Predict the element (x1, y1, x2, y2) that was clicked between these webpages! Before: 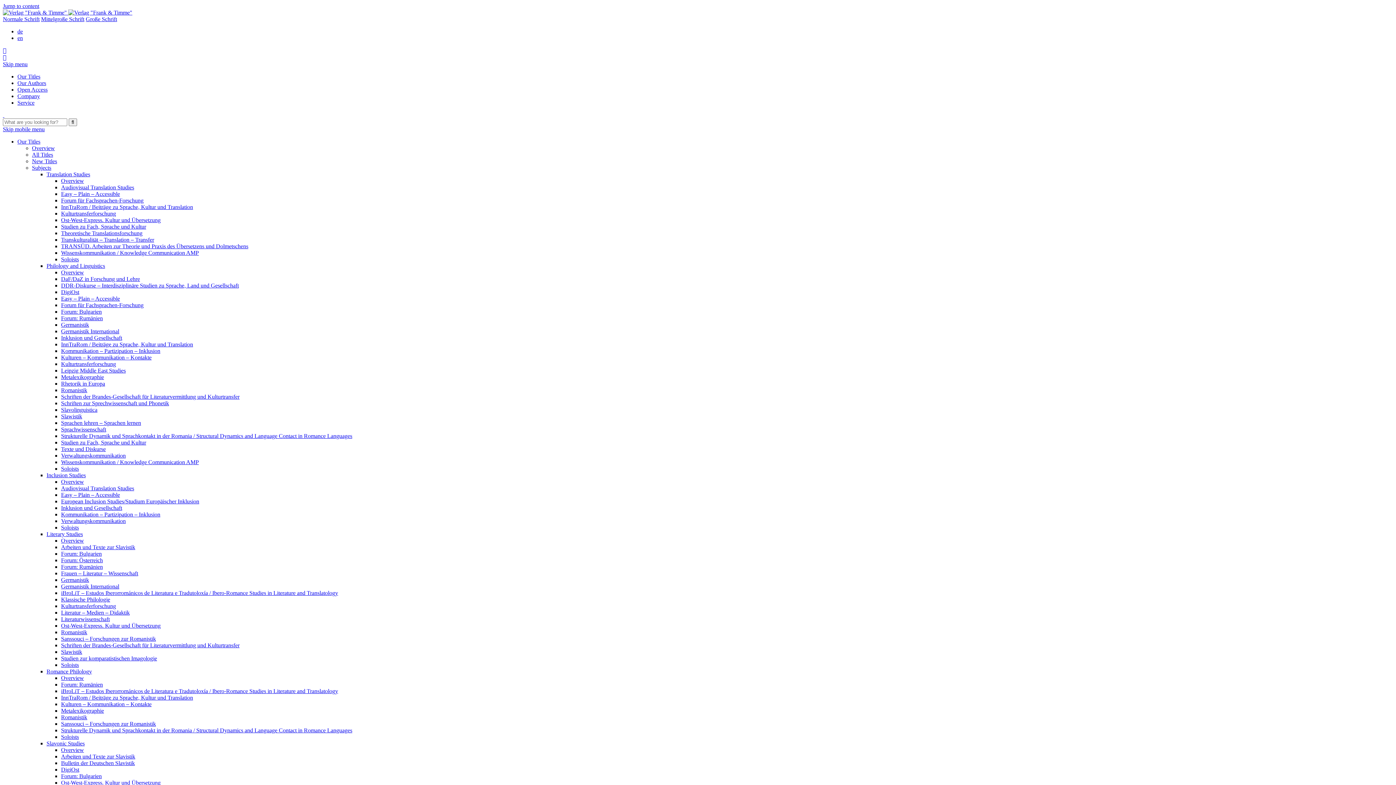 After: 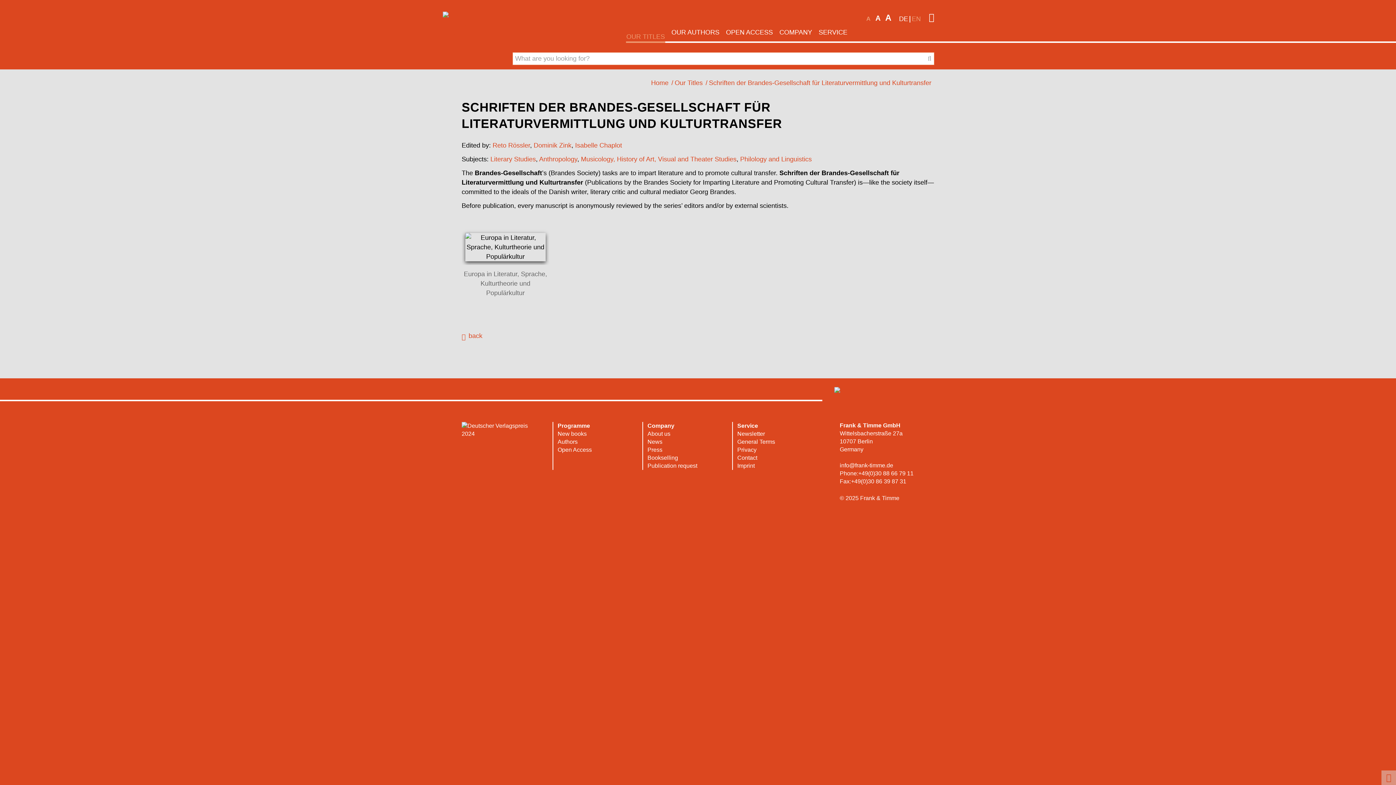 Action: label: Schriften der Brandes-Gesellschaft für Literaturvermittlung und Kulturtransfer bbox: (61, 642, 239, 648)